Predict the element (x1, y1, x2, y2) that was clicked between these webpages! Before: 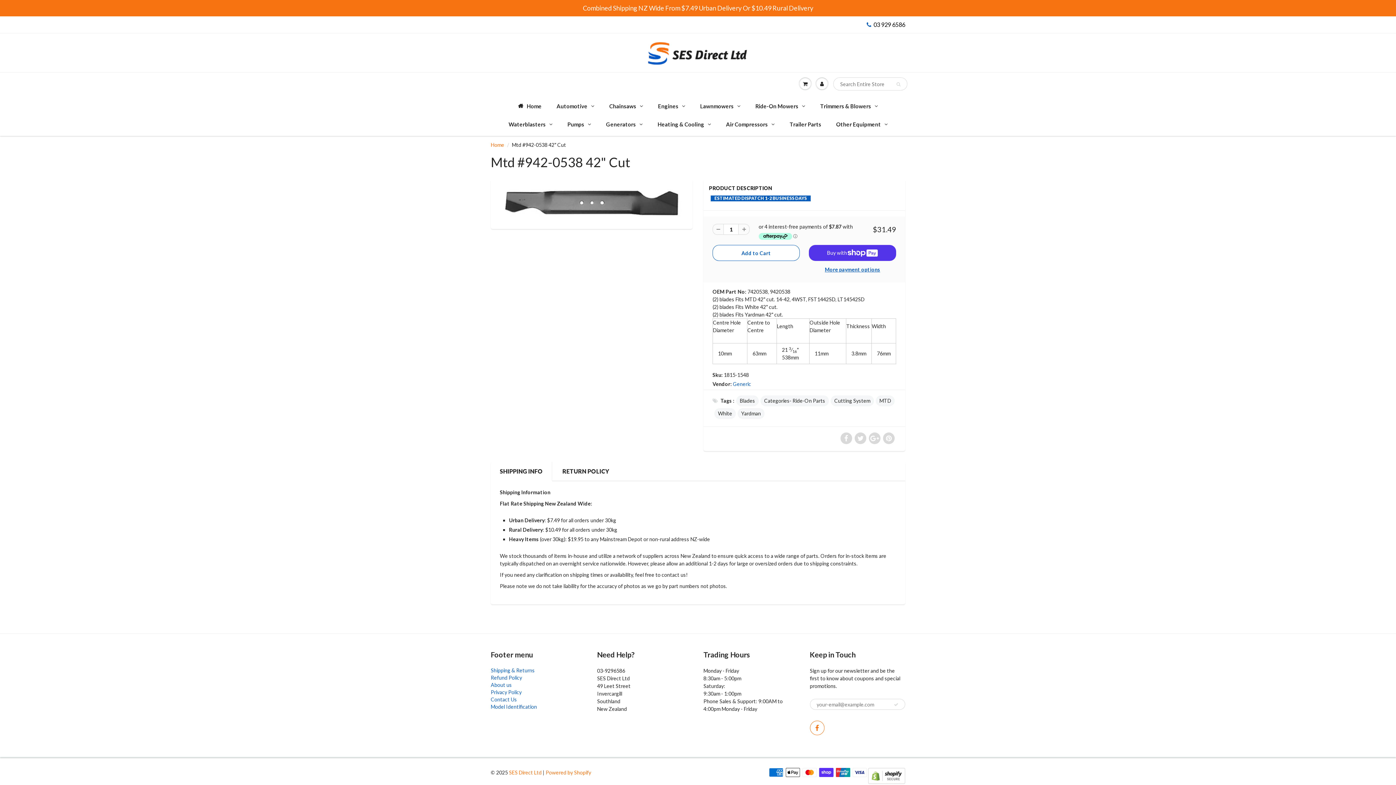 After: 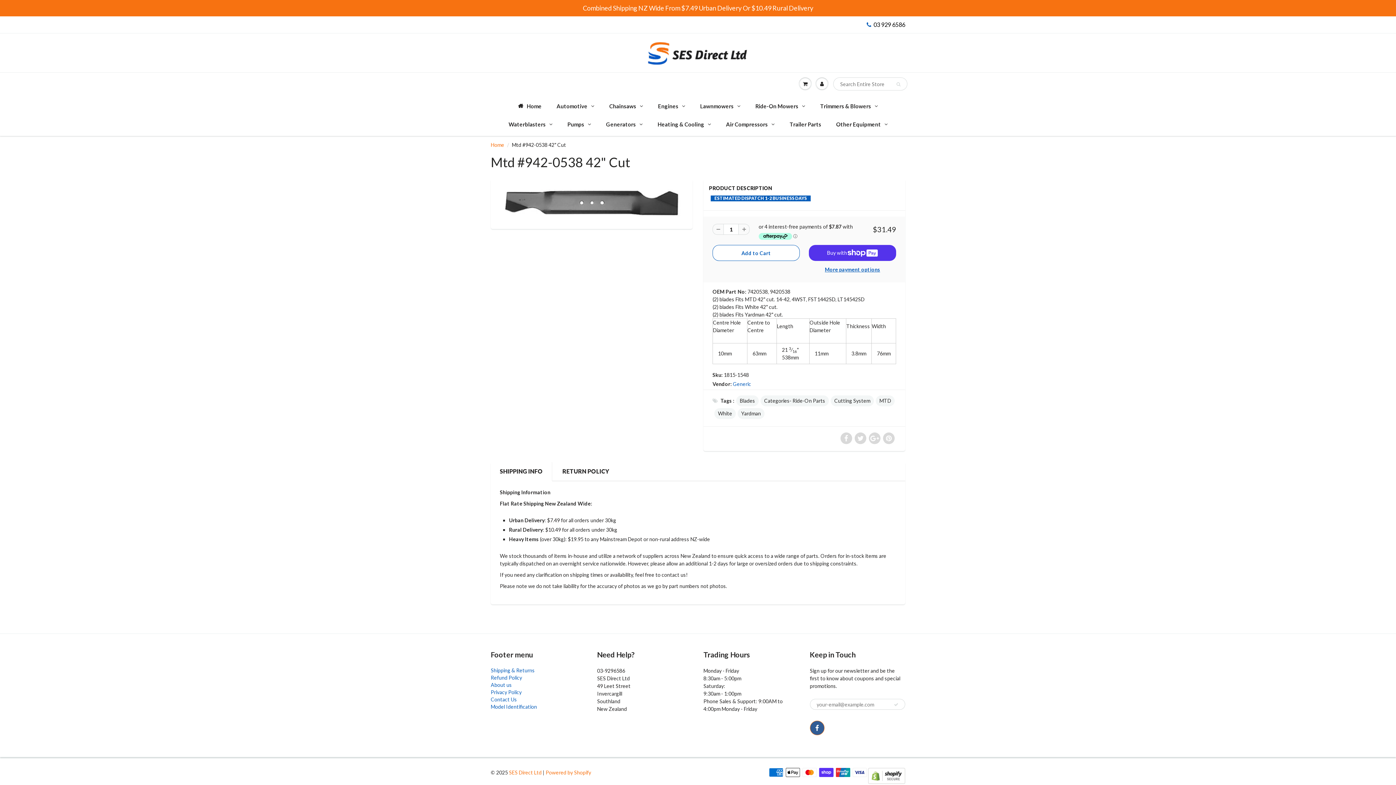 Action: bbox: (810, 721, 824, 735)